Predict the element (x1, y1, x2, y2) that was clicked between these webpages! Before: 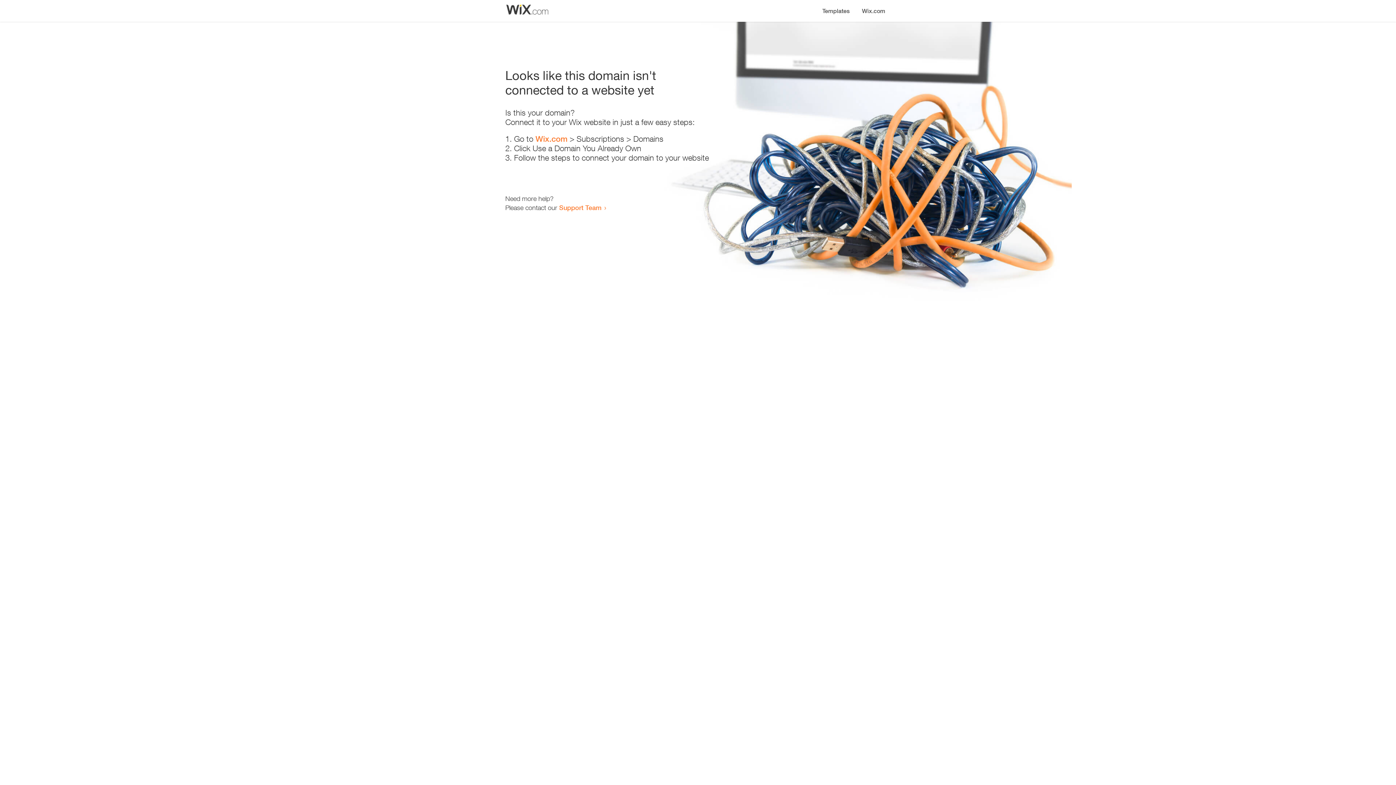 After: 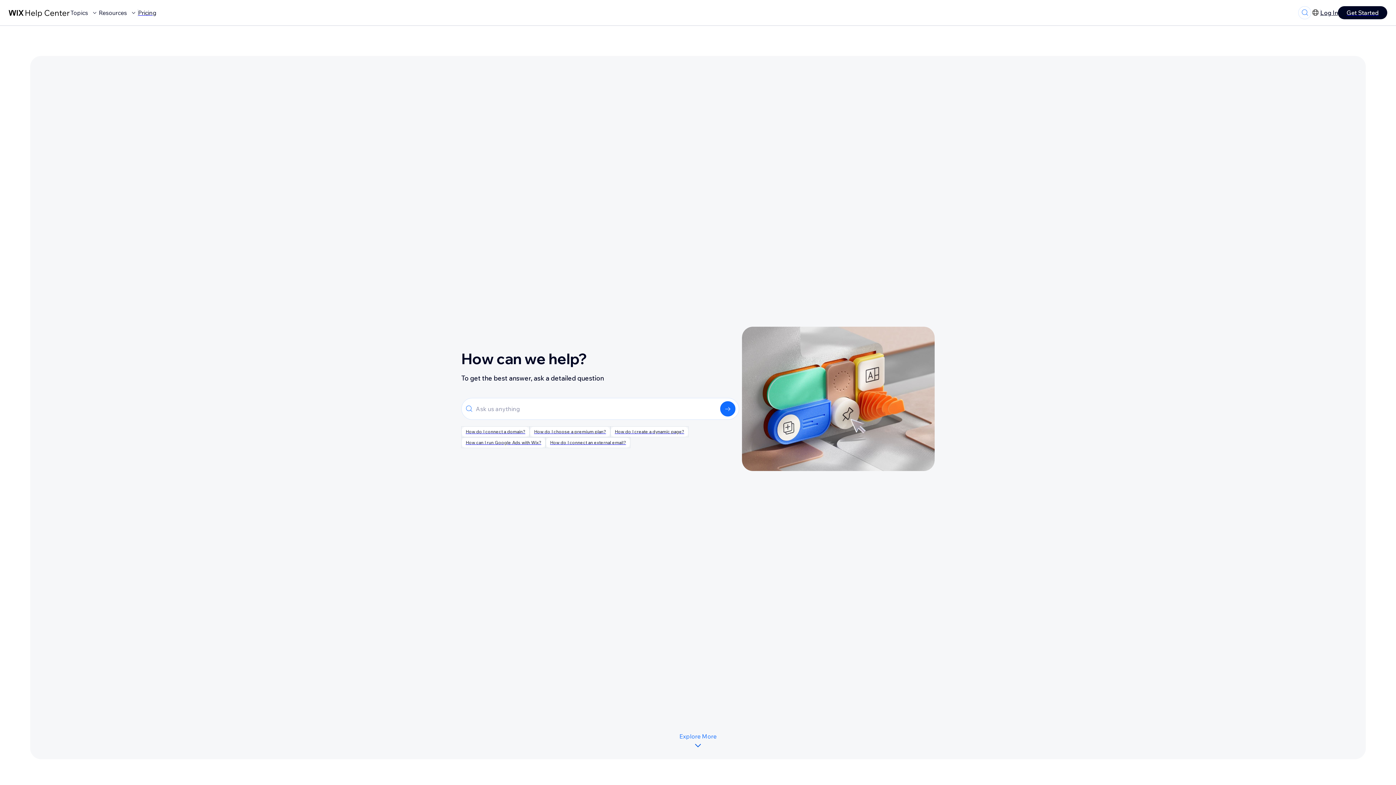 Action: bbox: (559, 203, 601, 211) label: Support Team